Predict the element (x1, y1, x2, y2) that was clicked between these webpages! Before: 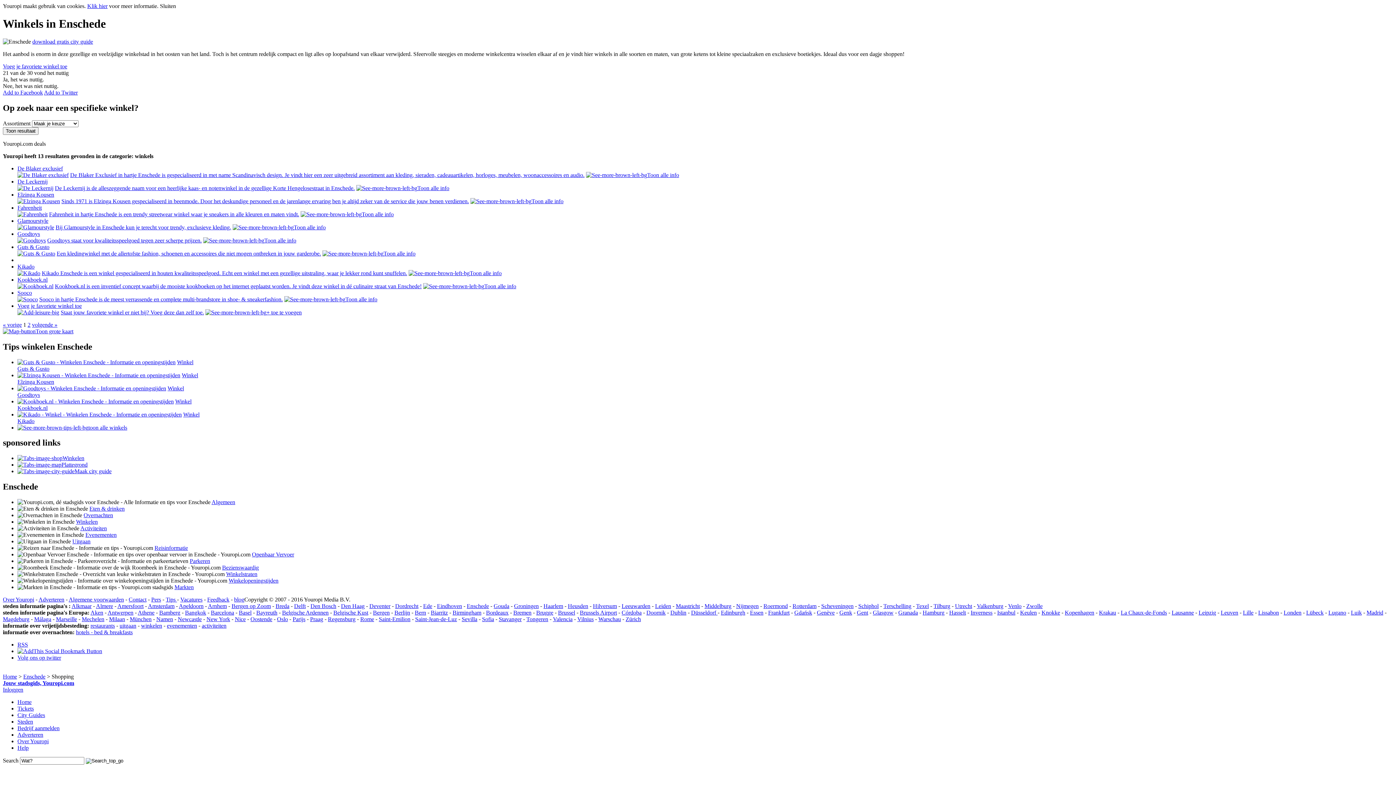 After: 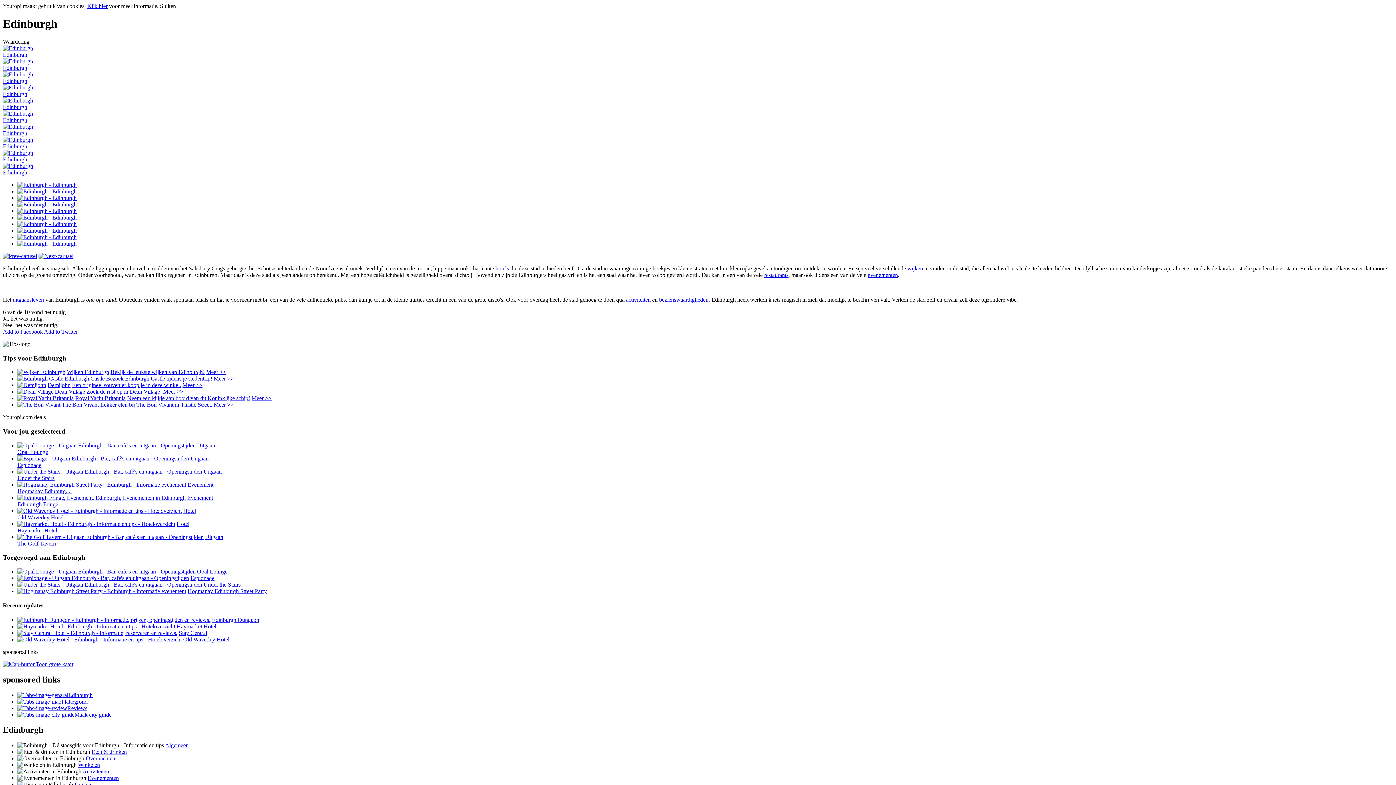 Action: label: Edinburgh bbox: (721, 609, 745, 616)